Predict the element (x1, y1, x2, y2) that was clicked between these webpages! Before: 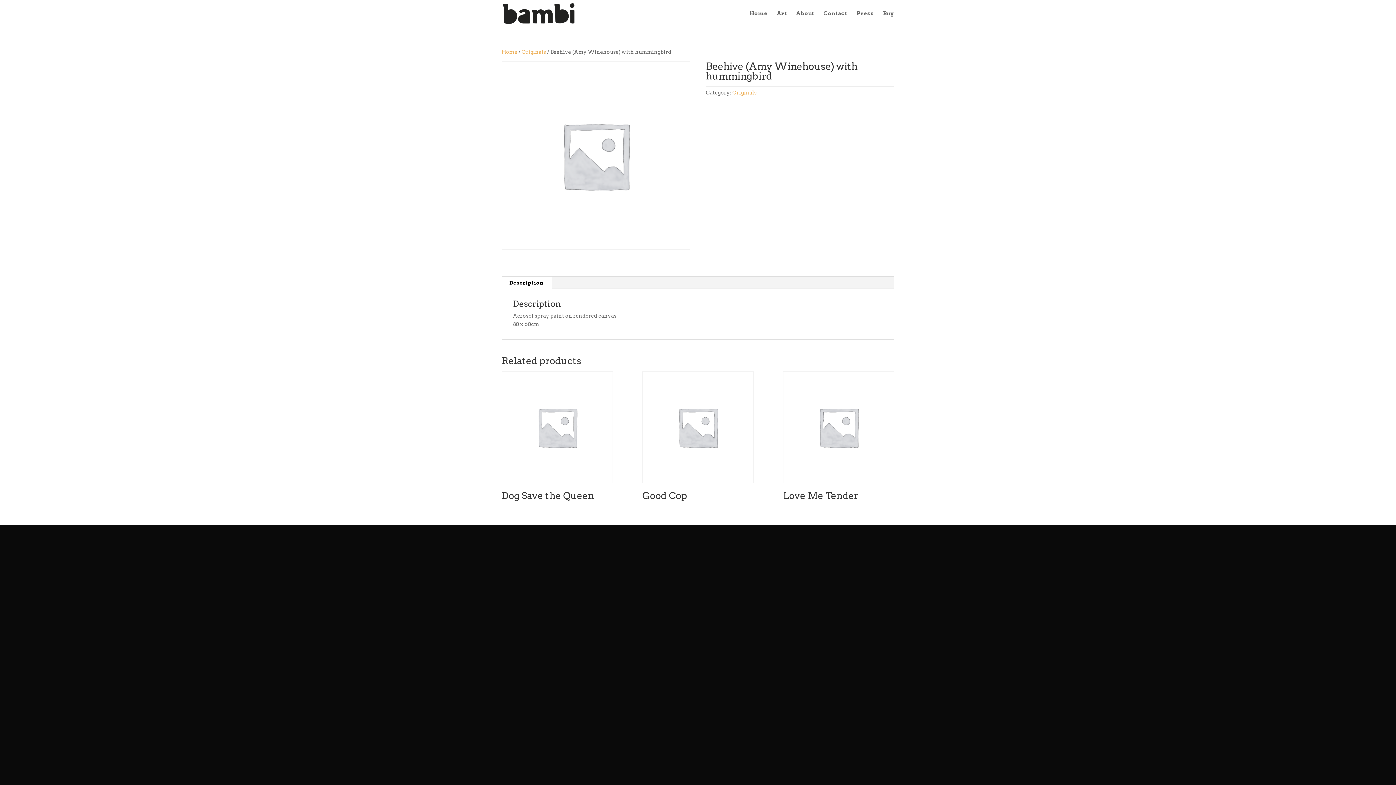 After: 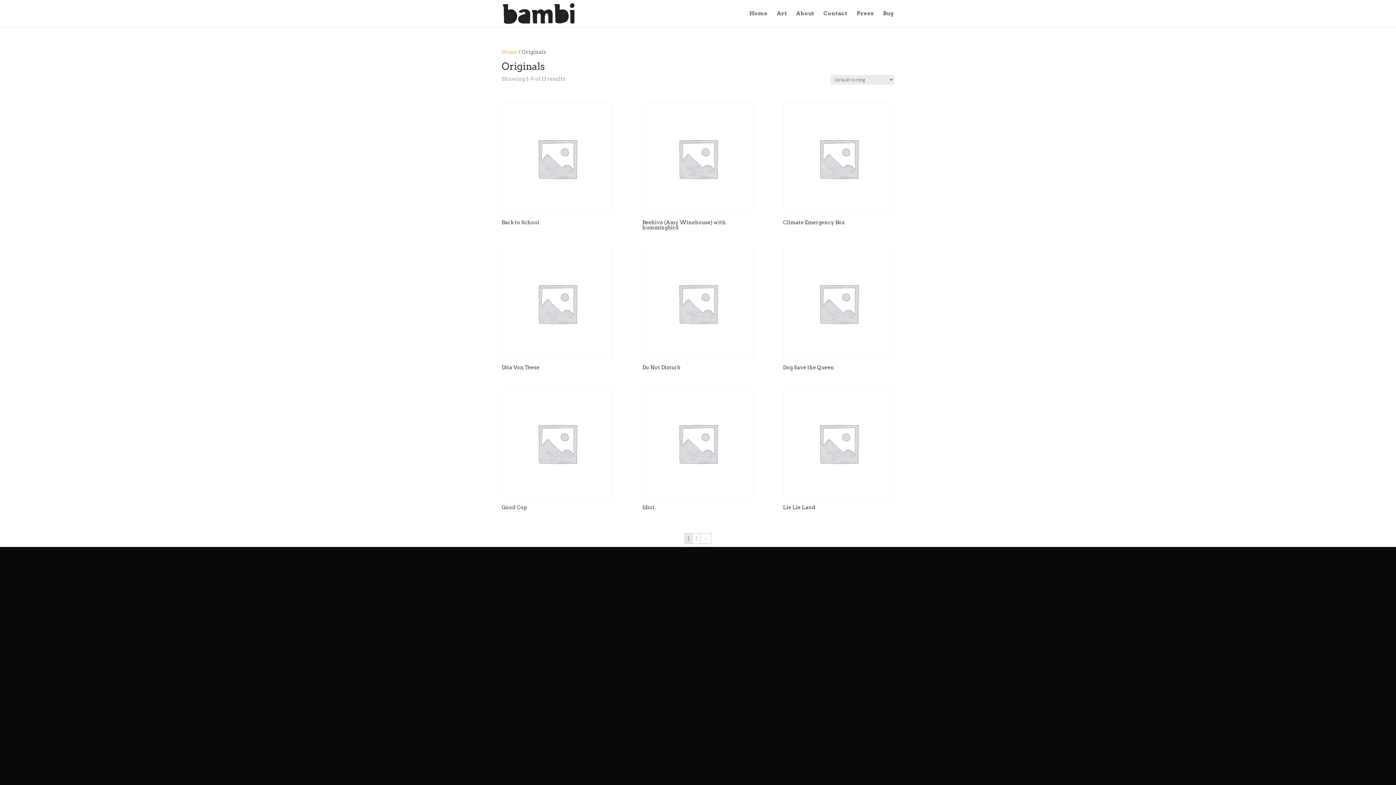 Action: bbox: (521, 49, 546, 54) label: Originals